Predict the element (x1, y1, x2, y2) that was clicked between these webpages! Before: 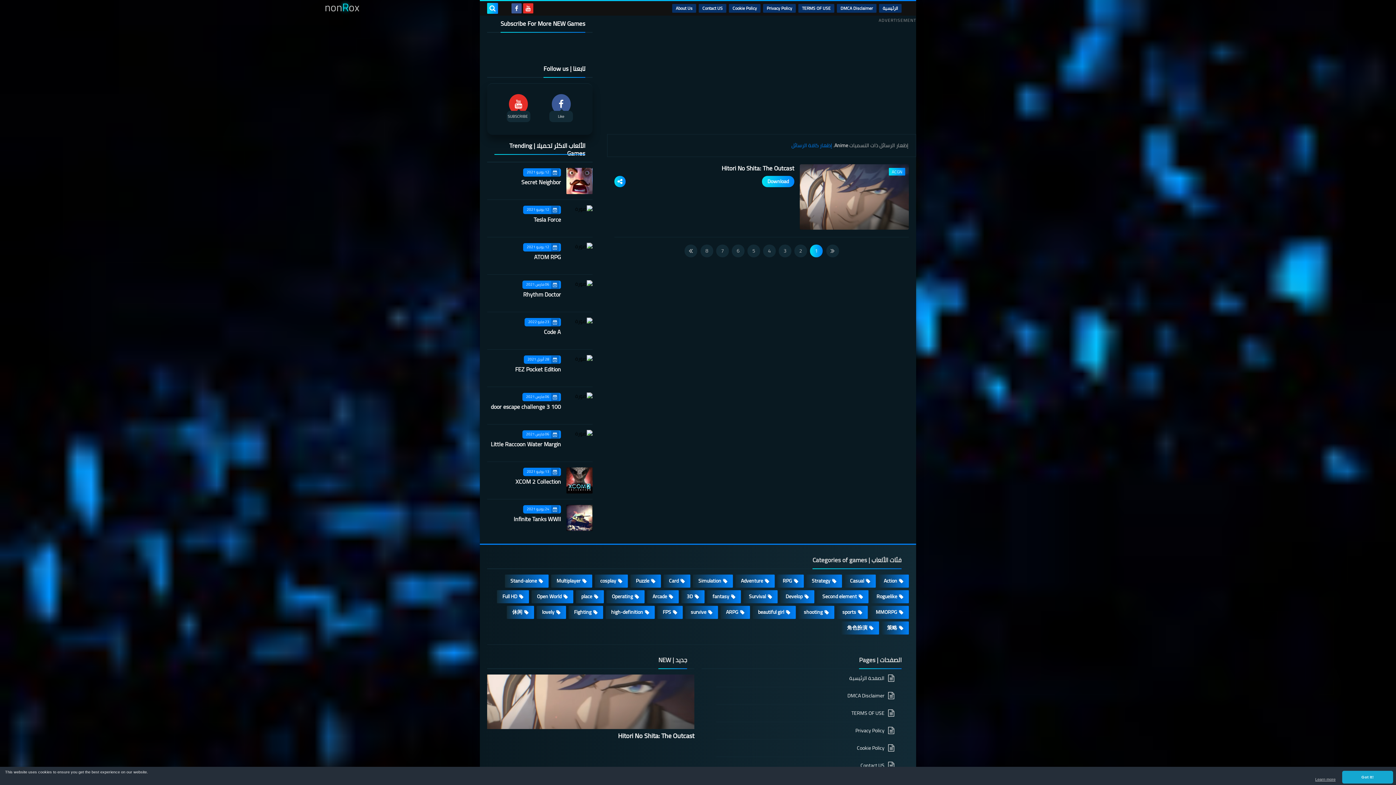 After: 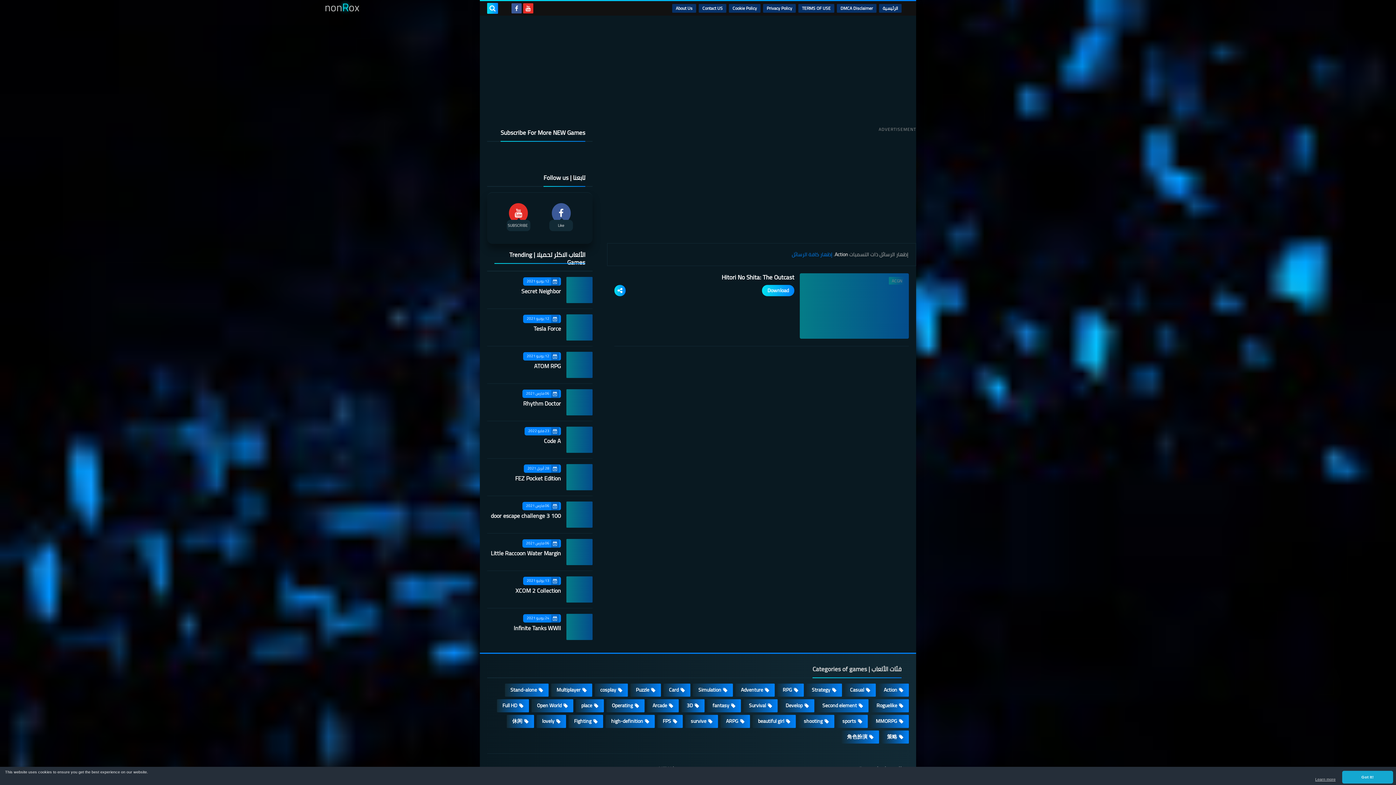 Action: label: Action bbox: (878, 574, 909, 588)